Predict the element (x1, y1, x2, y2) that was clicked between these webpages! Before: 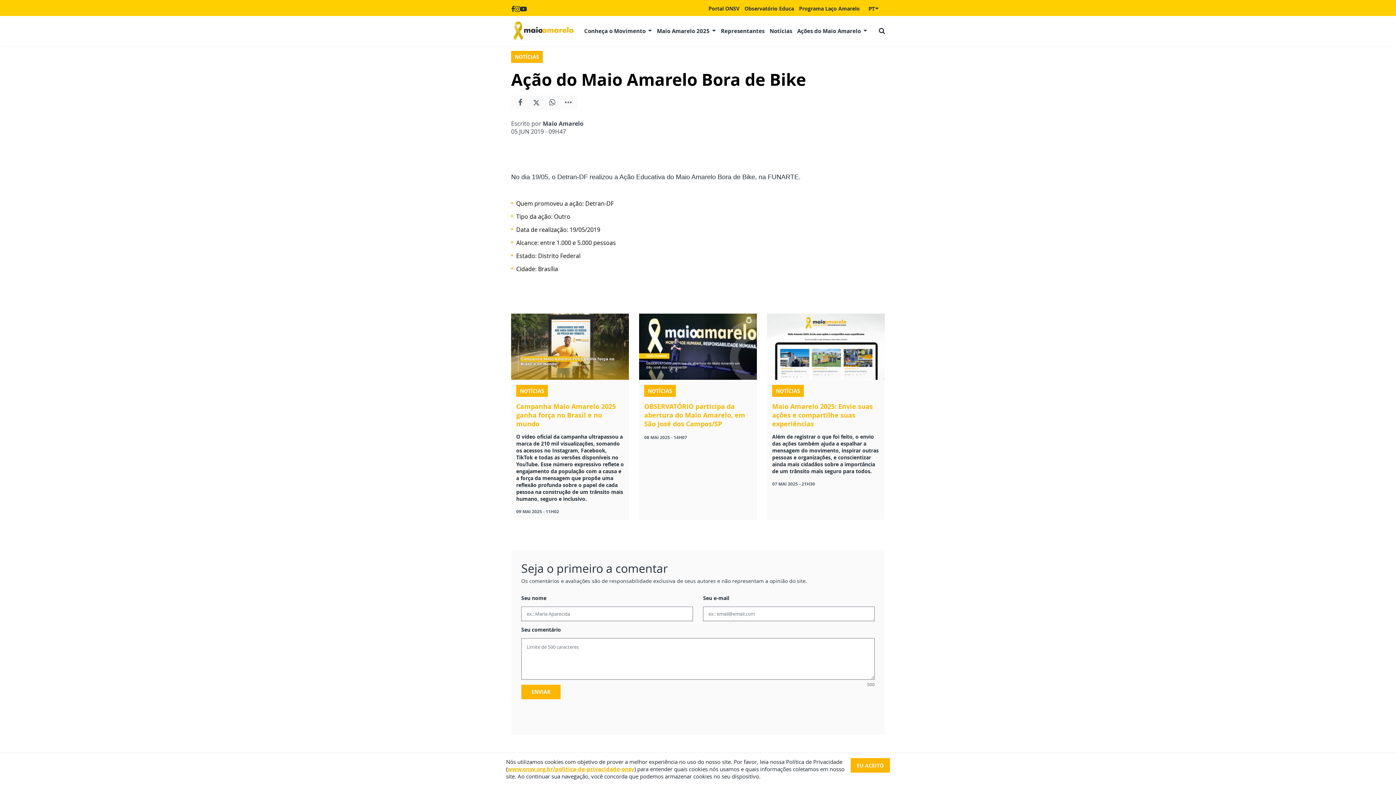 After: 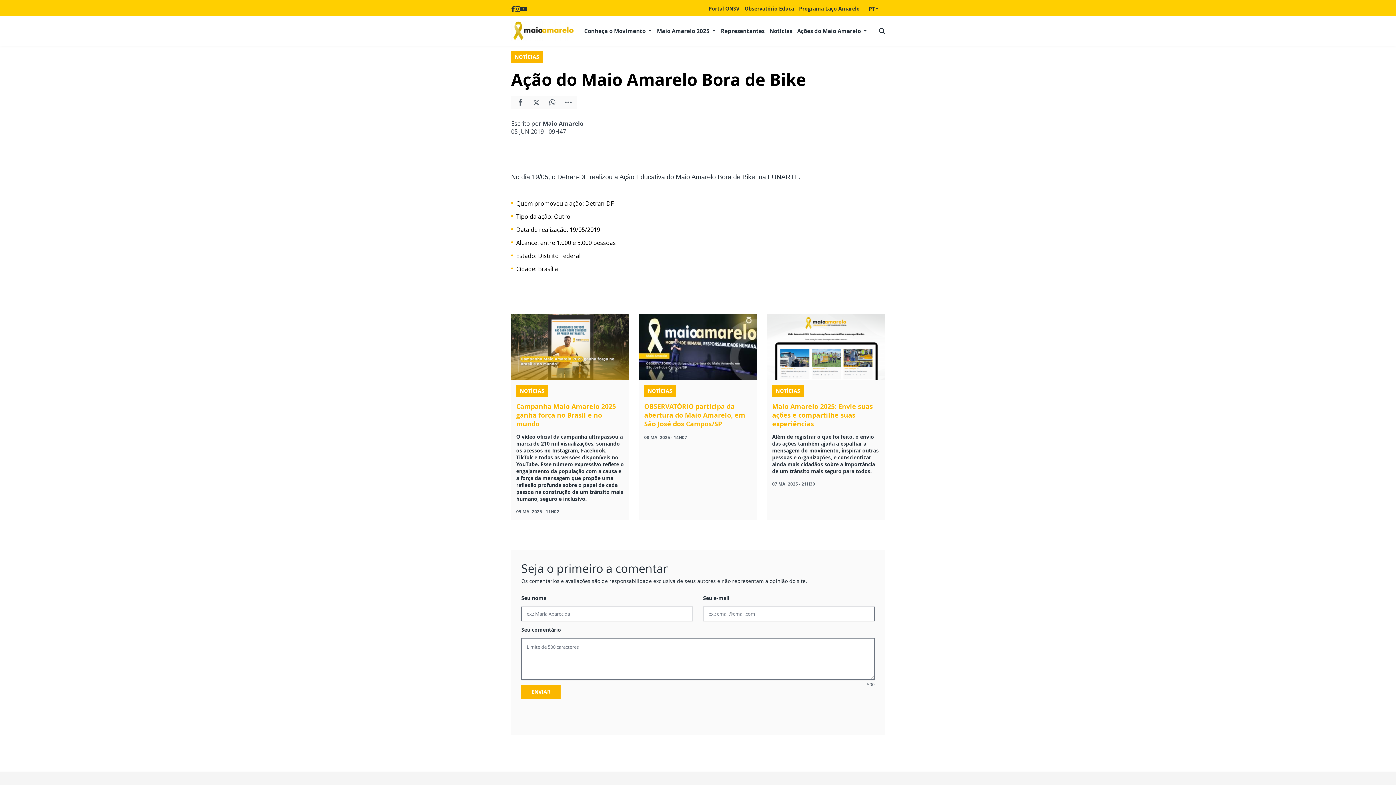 Action: bbox: (850, 758, 890, 773) label: EU ACEITO